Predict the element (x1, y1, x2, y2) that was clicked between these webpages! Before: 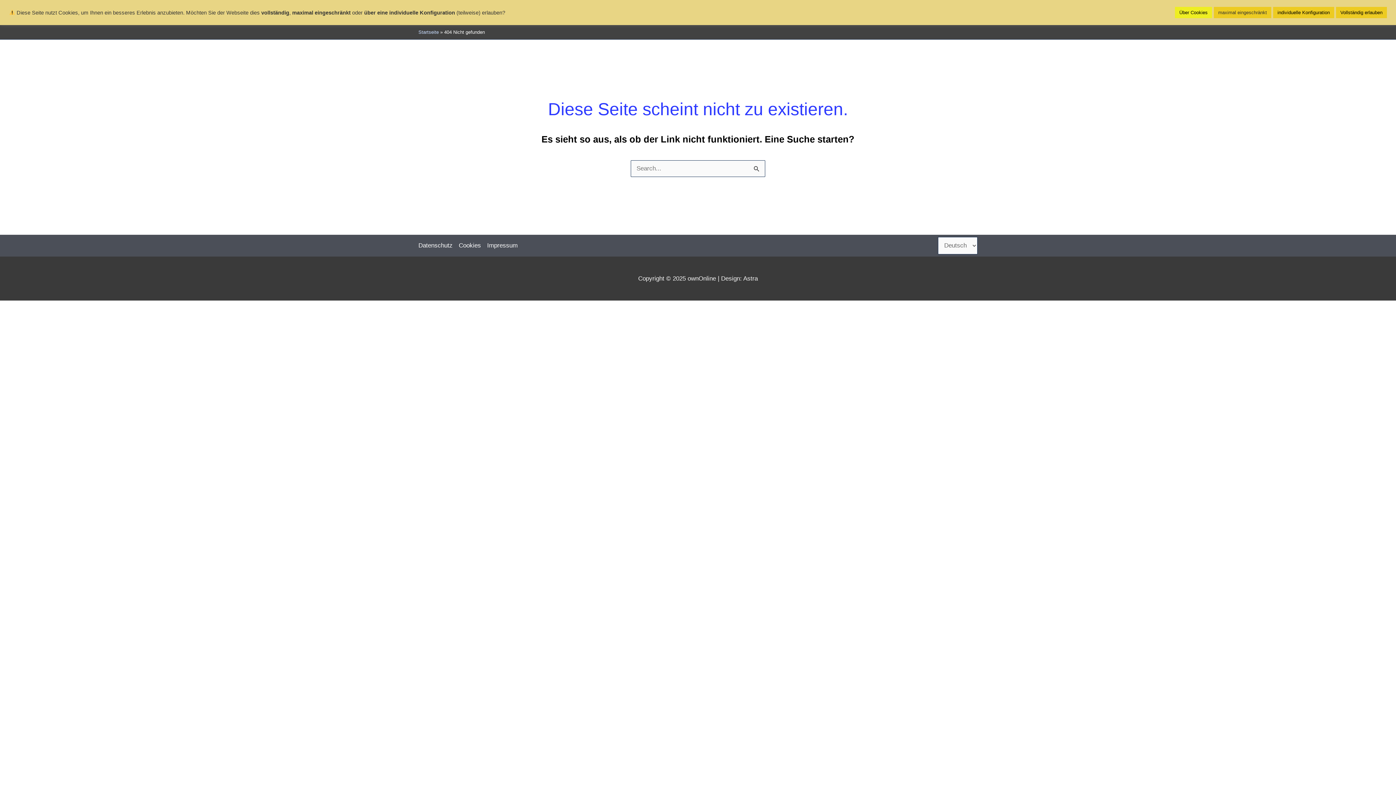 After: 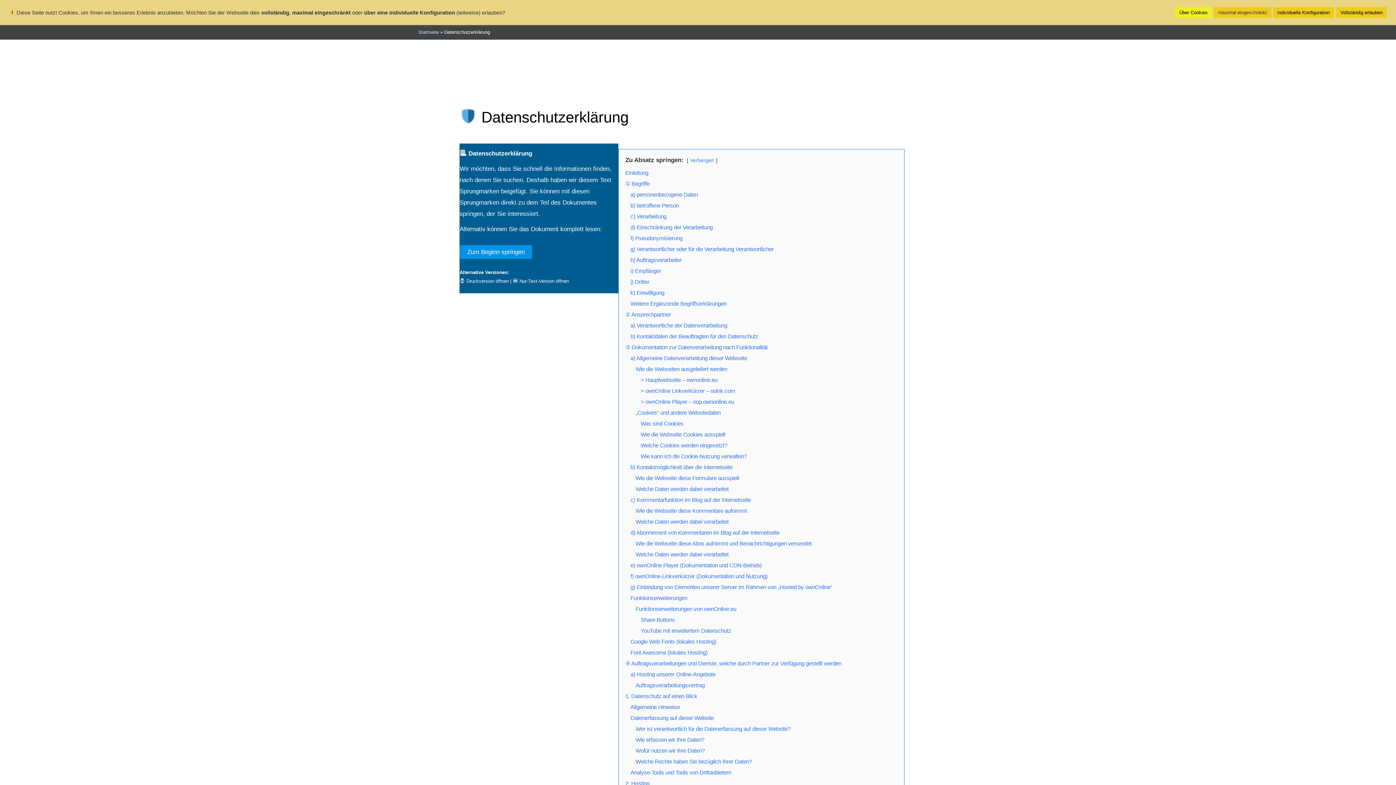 Action: bbox: (418, 240, 455, 251) label: Datenschutz